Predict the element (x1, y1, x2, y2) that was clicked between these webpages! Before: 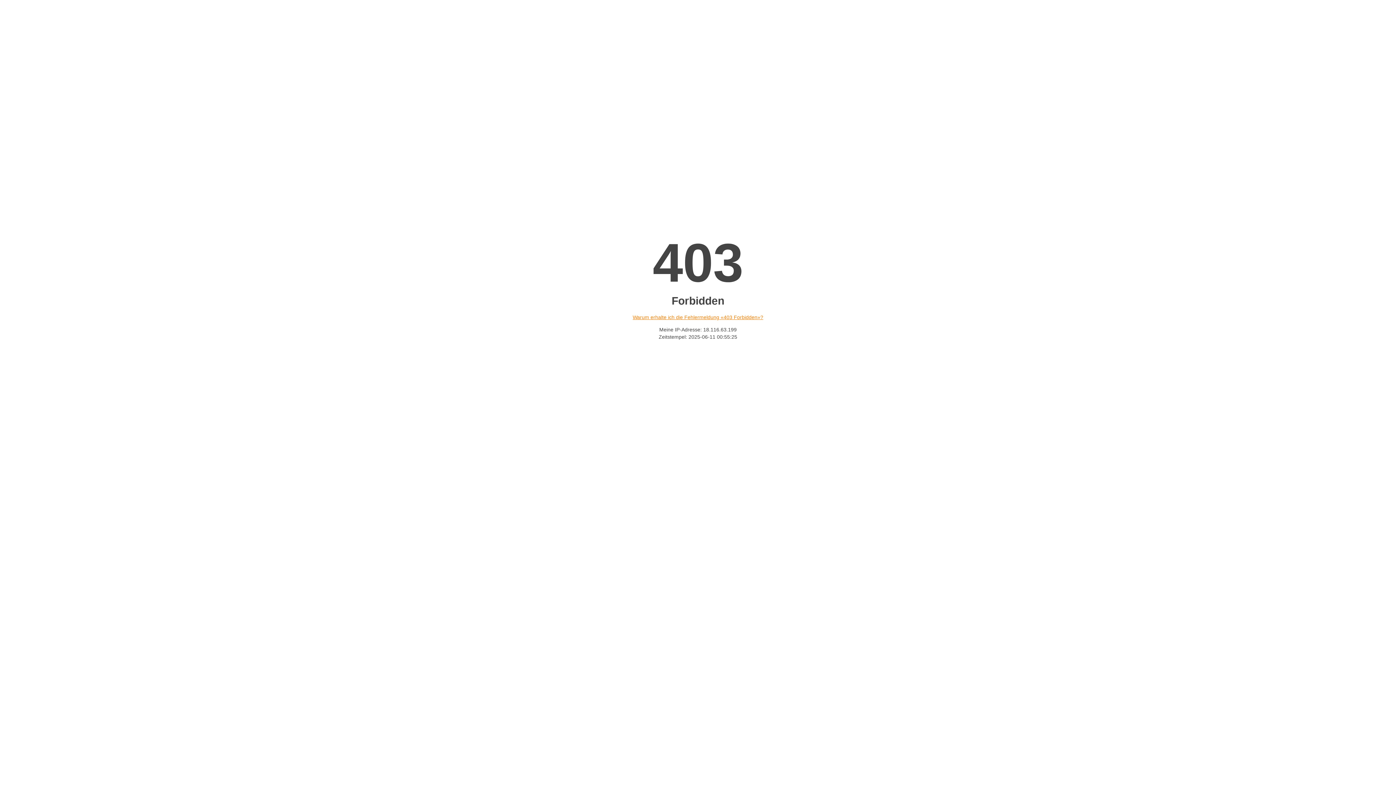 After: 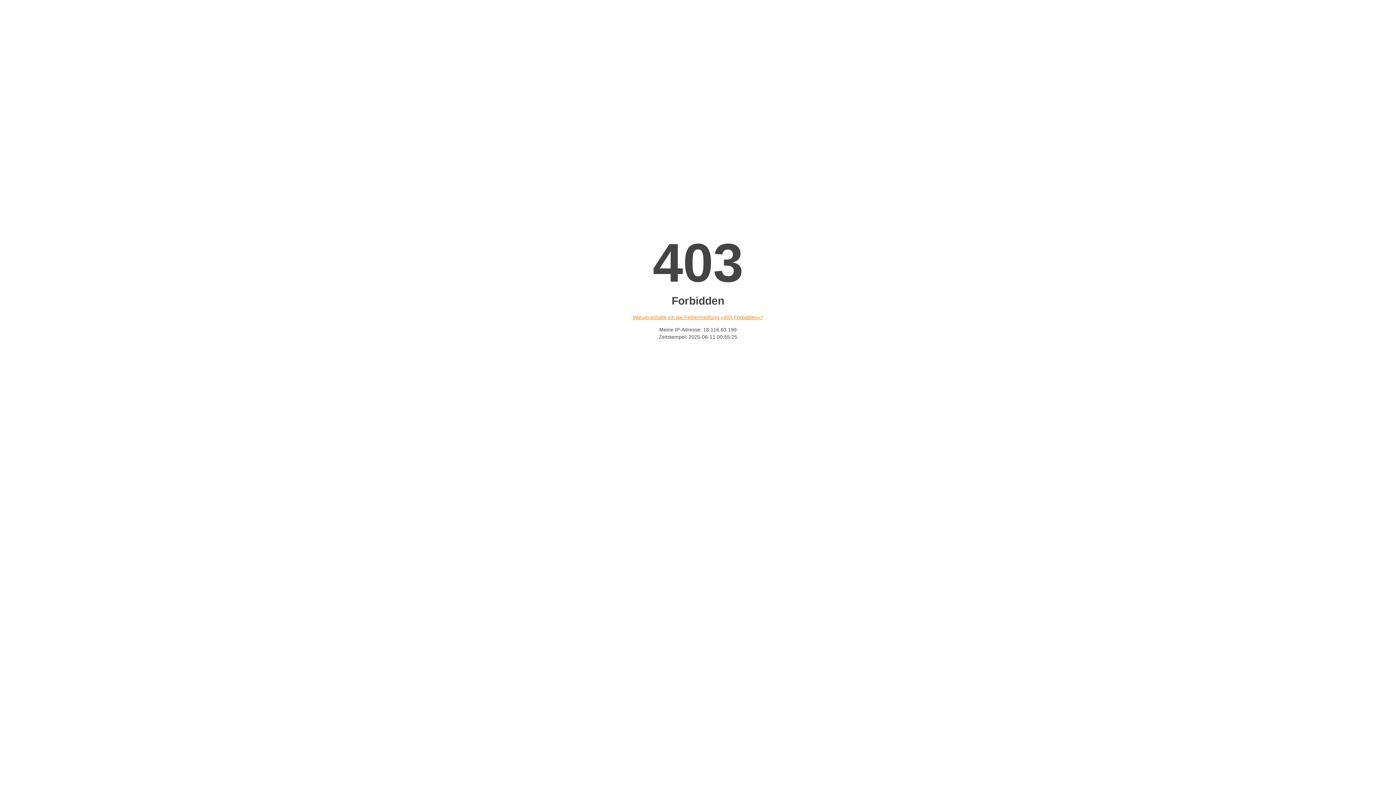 Action: label: Warum erhalte ich die Fehlermeldung «403 Forbidden»? bbox: (632, 314, 763, 320)